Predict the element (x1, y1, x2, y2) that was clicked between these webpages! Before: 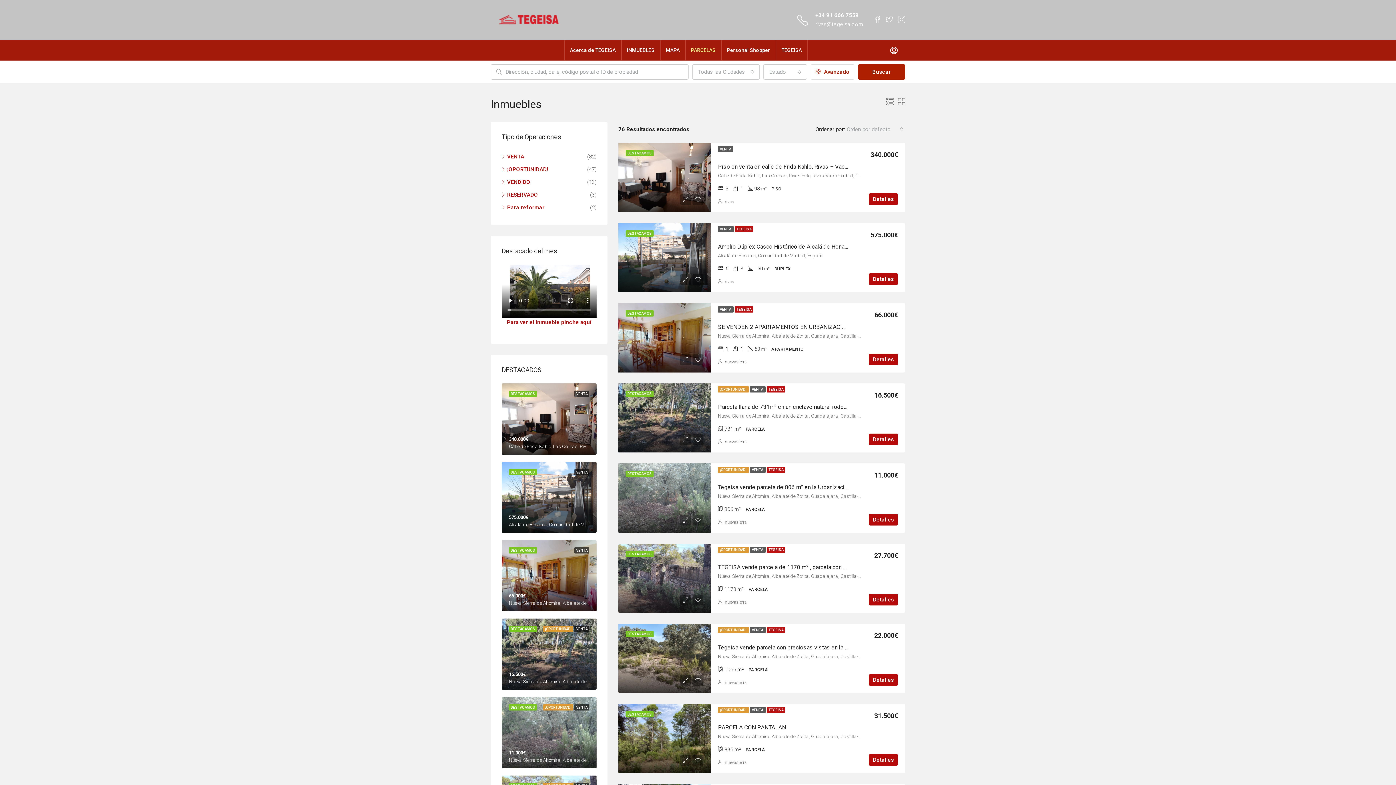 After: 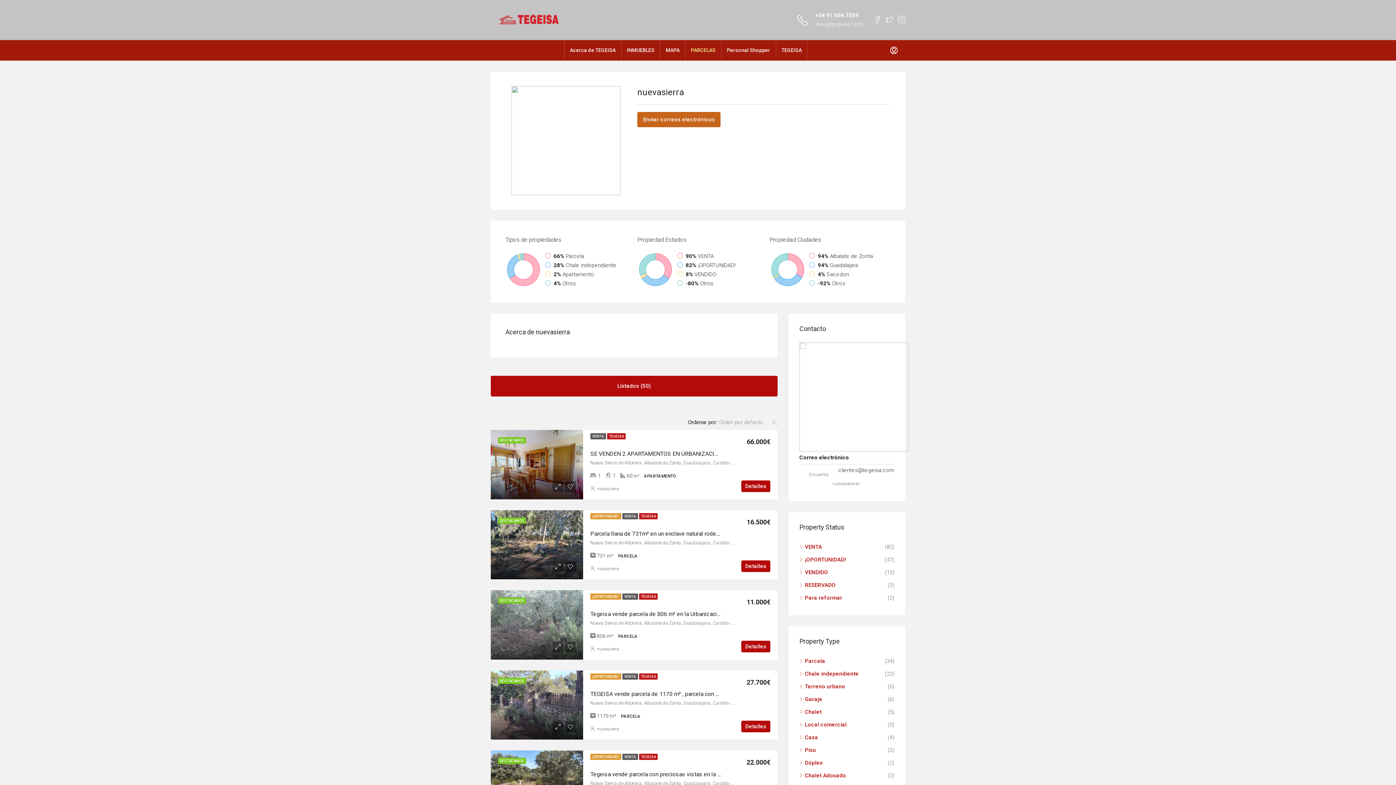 Action: bbox: (725, 600, 746, 605) label: nuevasierra